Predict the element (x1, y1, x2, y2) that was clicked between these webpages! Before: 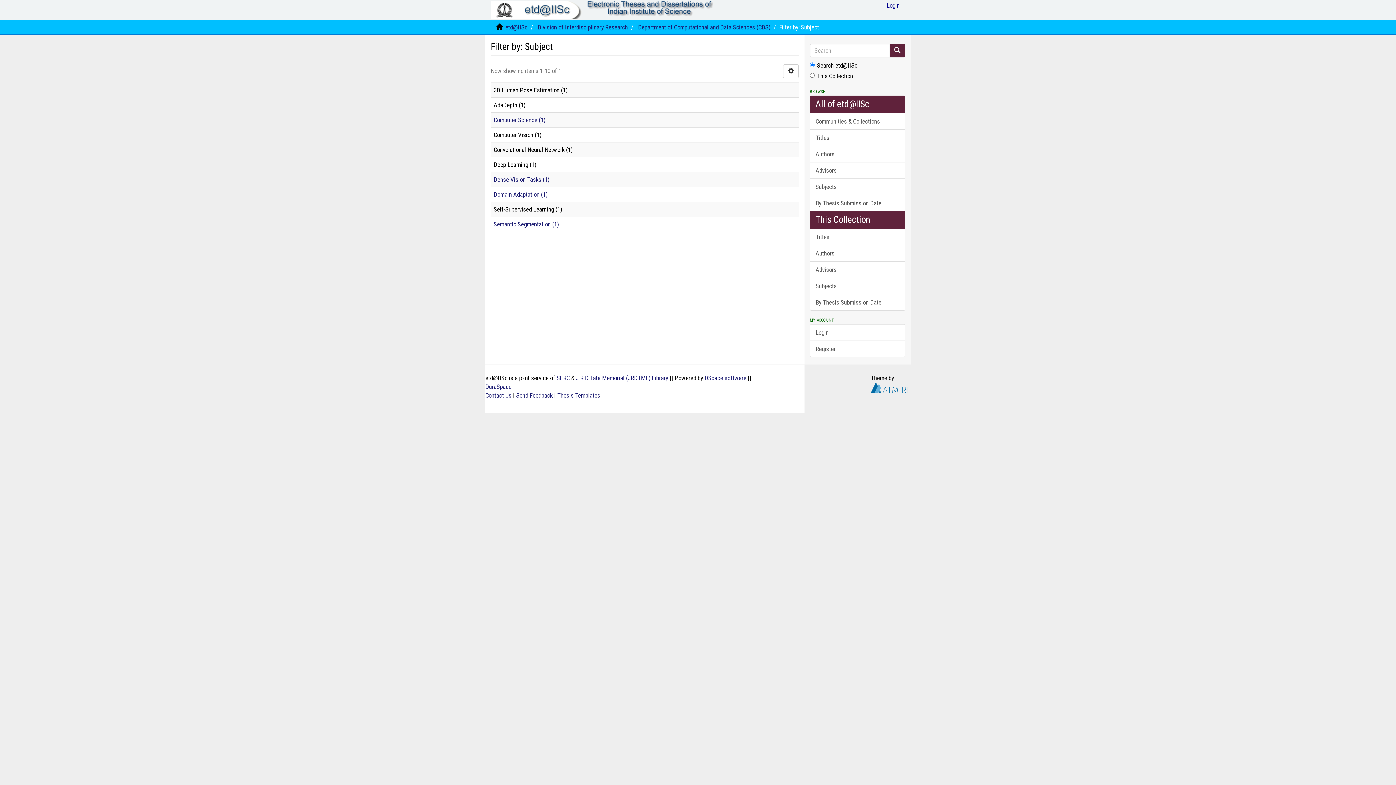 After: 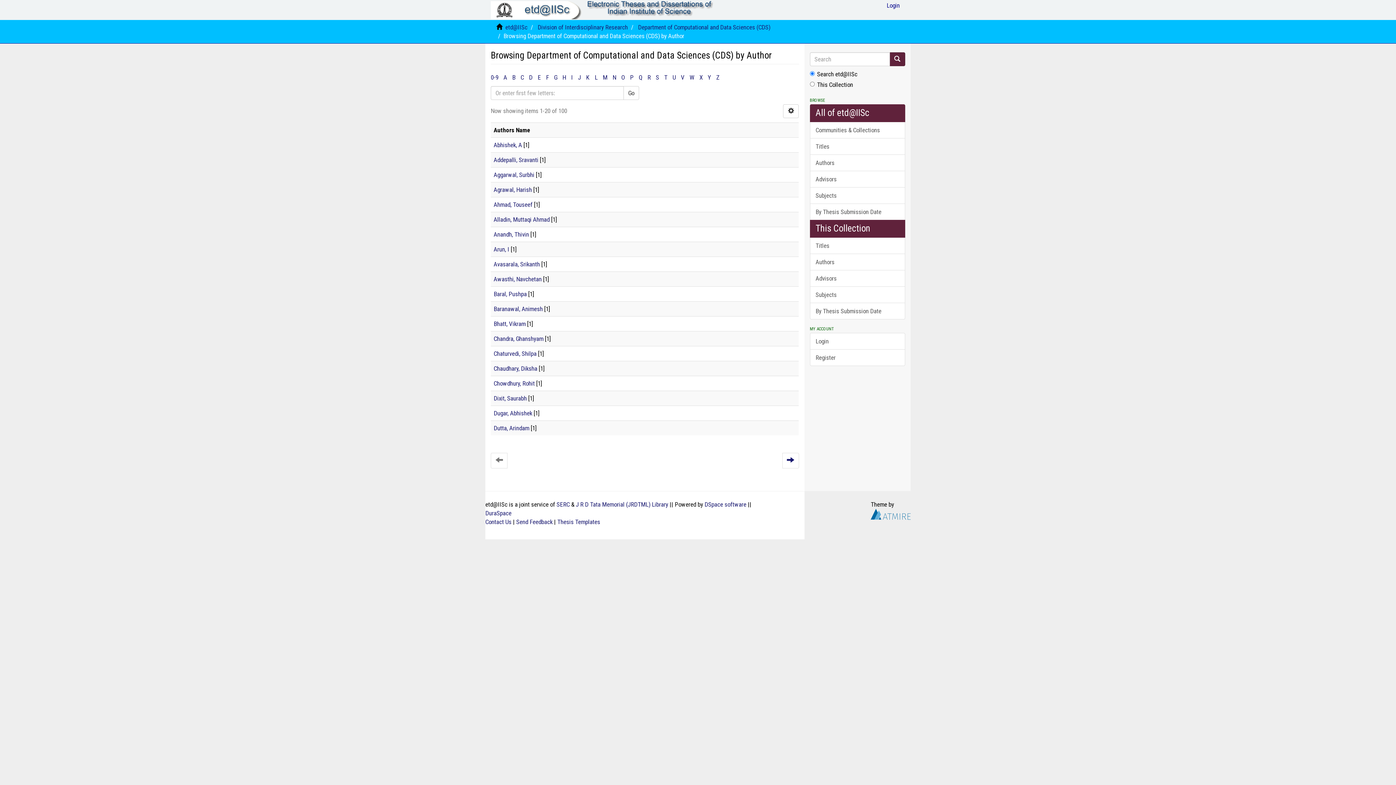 Action: label: Authors bbox: (810, 245, 905, 261)